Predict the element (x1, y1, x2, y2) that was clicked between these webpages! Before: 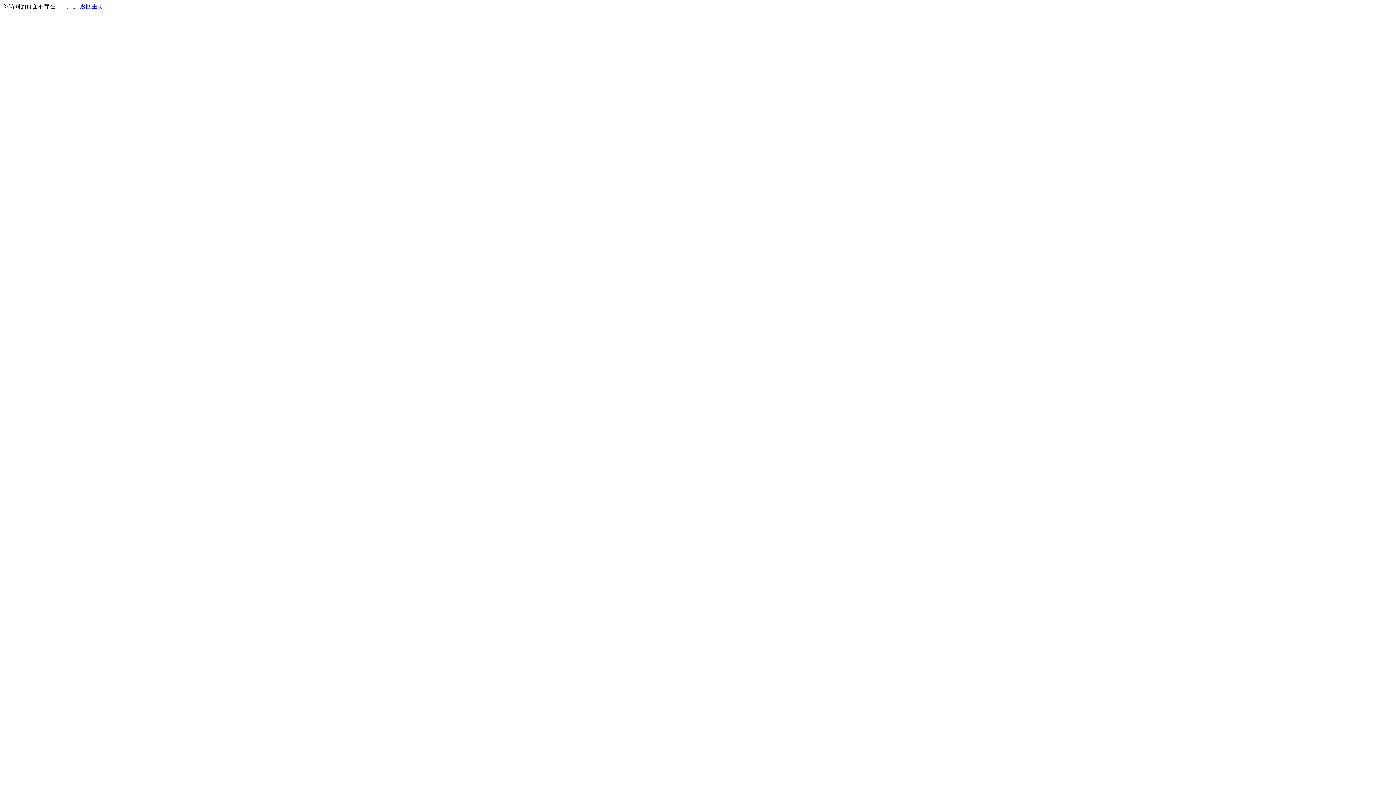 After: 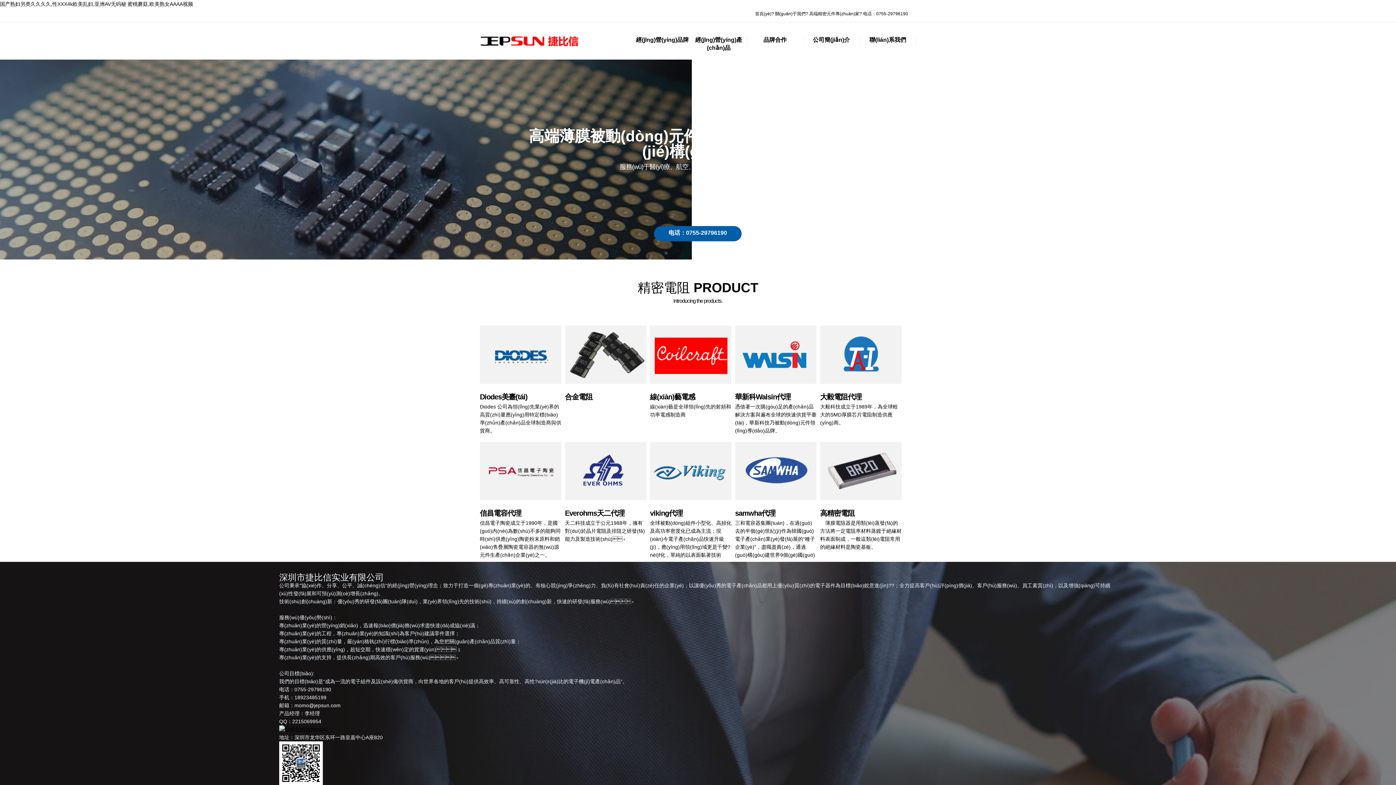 Action: bbox: (80, 3, 103, 9) label: 返回主页